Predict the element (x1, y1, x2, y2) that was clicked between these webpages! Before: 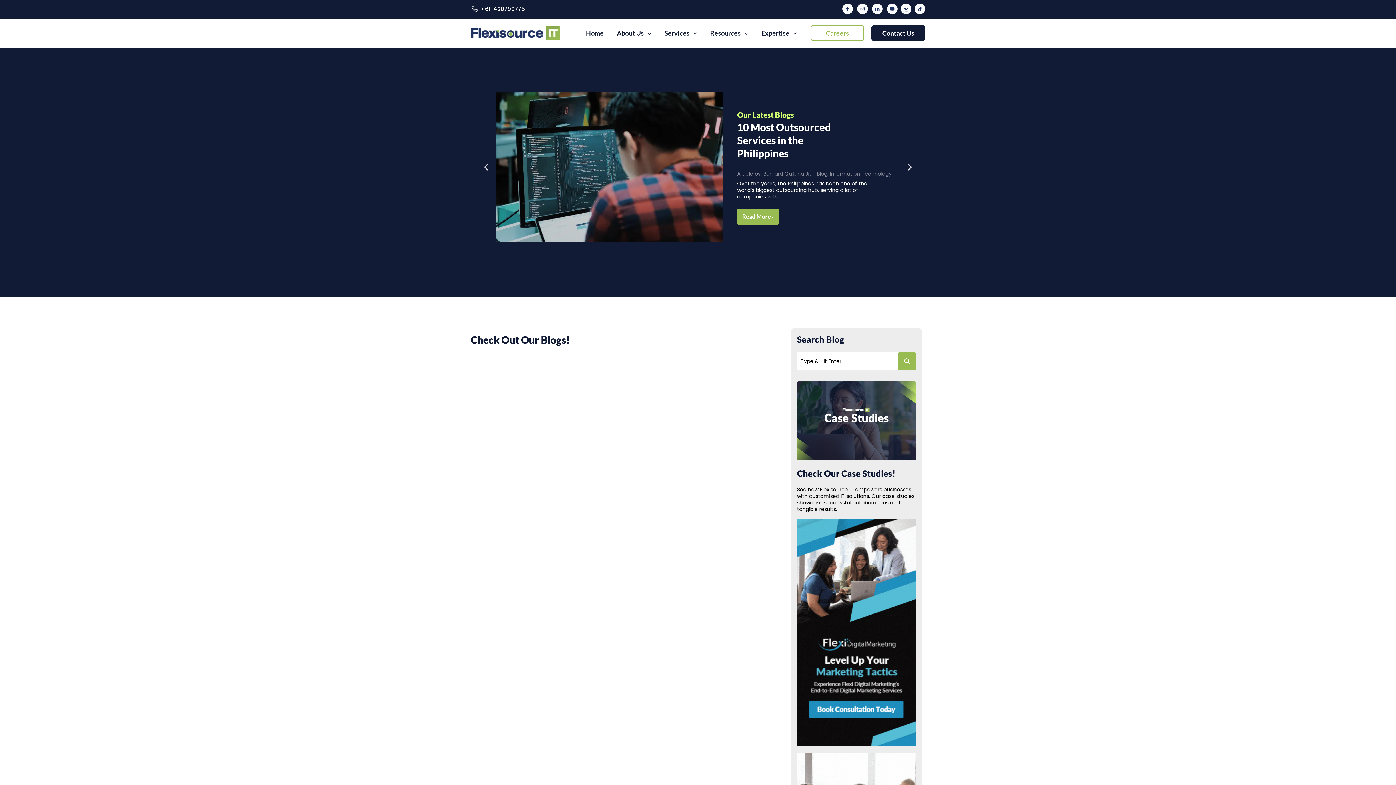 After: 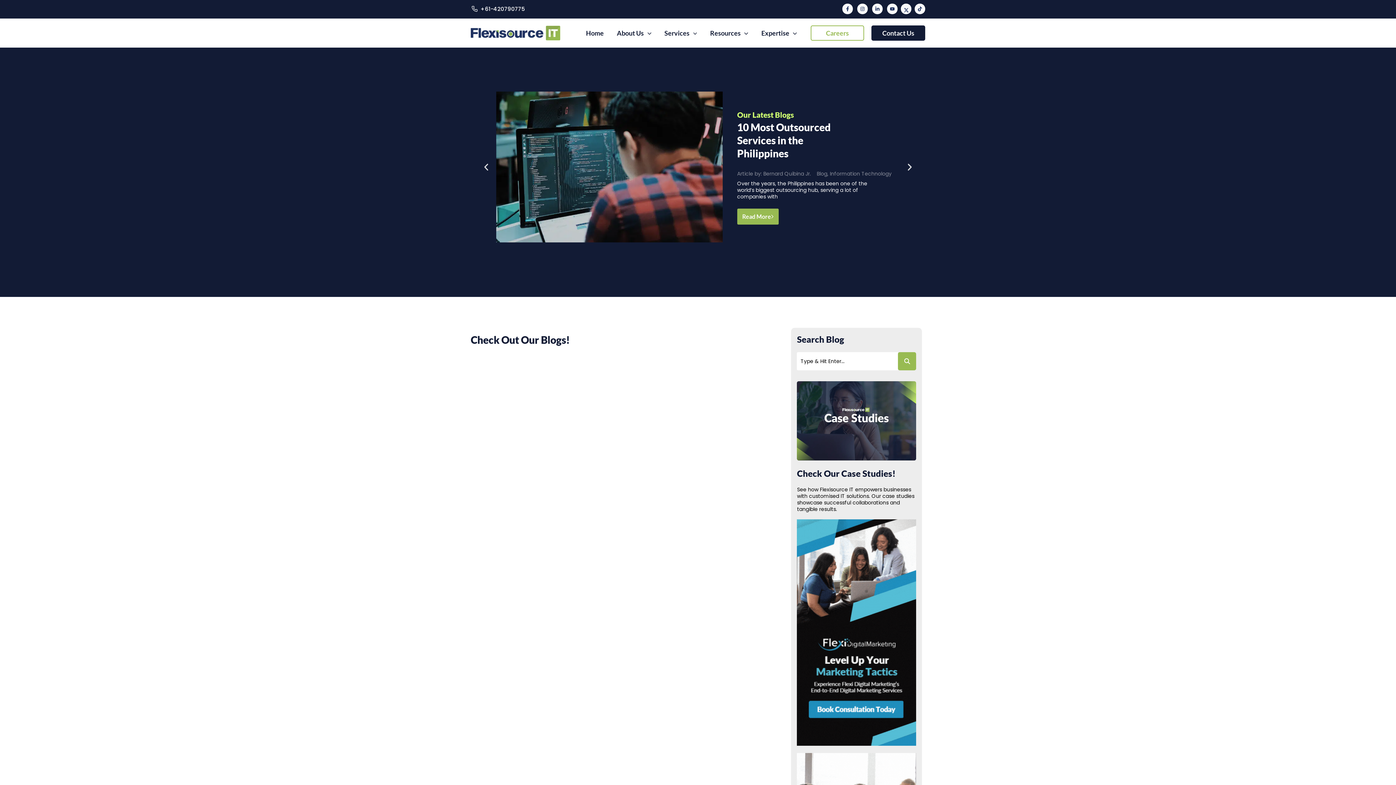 Action: label: +61-420790775 bbox: (470, 4, 525, 12)